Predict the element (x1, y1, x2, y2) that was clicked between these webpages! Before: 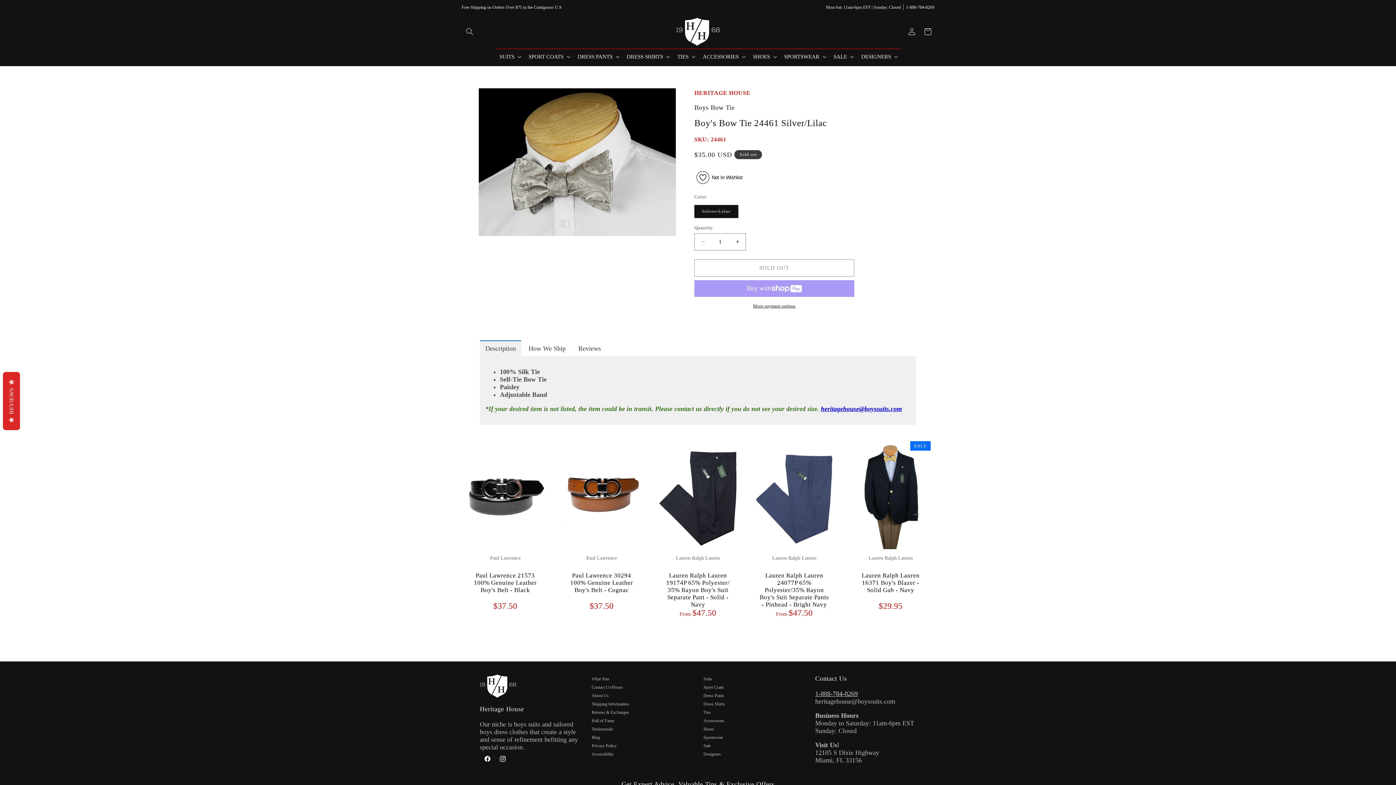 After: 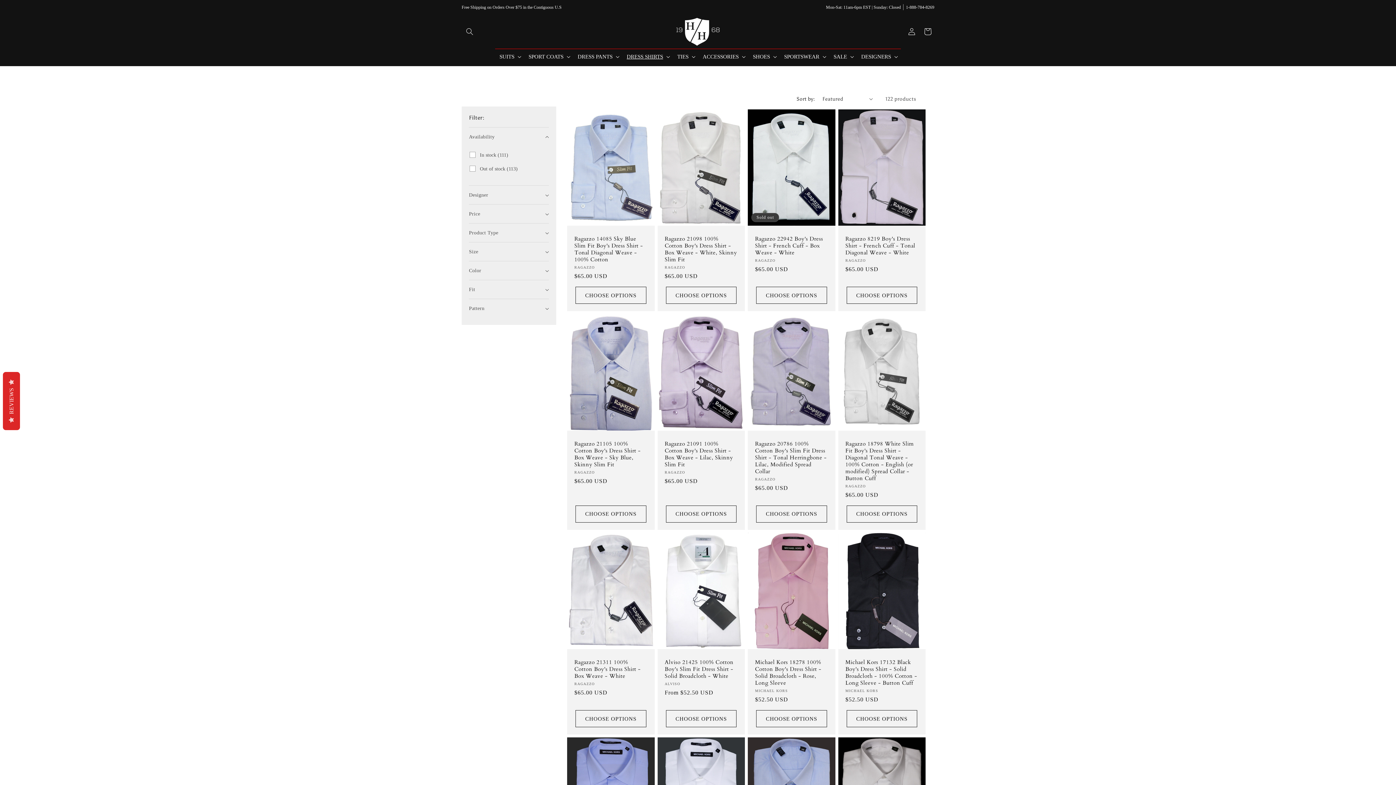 Action: label: Dress Shirts bbox: (703, 700, 725, 708)